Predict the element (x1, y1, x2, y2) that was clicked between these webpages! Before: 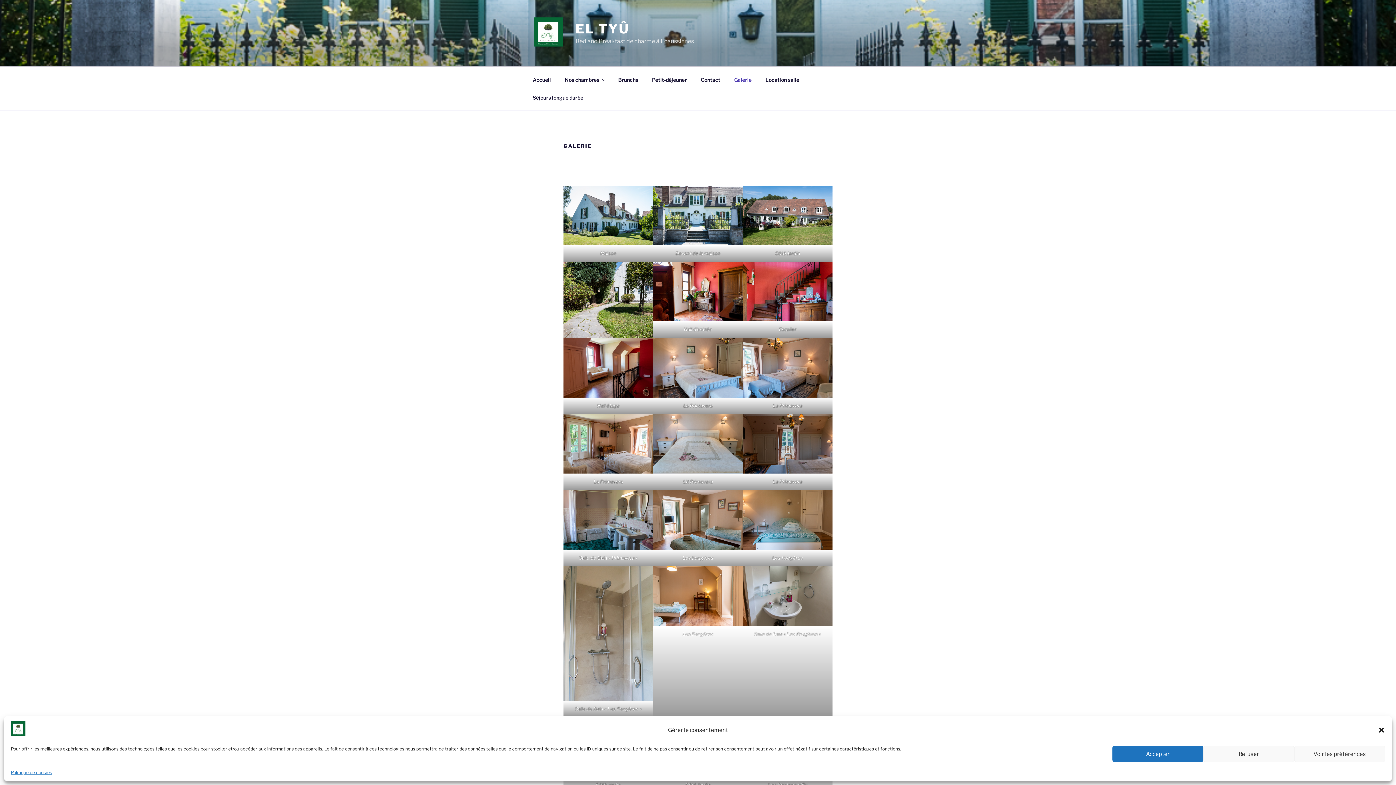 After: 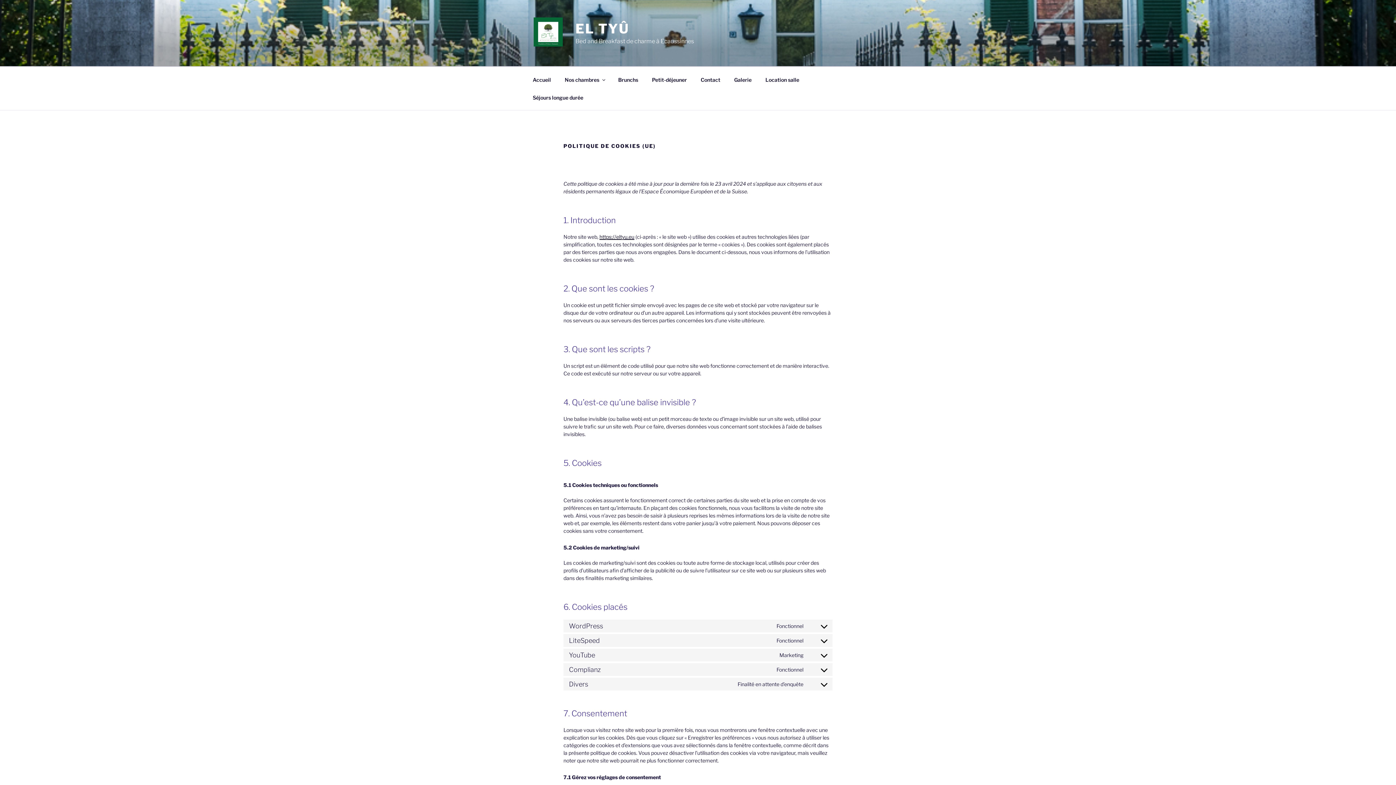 Action: bbox: (10, 769, 52, 776) label: Politique de cookies